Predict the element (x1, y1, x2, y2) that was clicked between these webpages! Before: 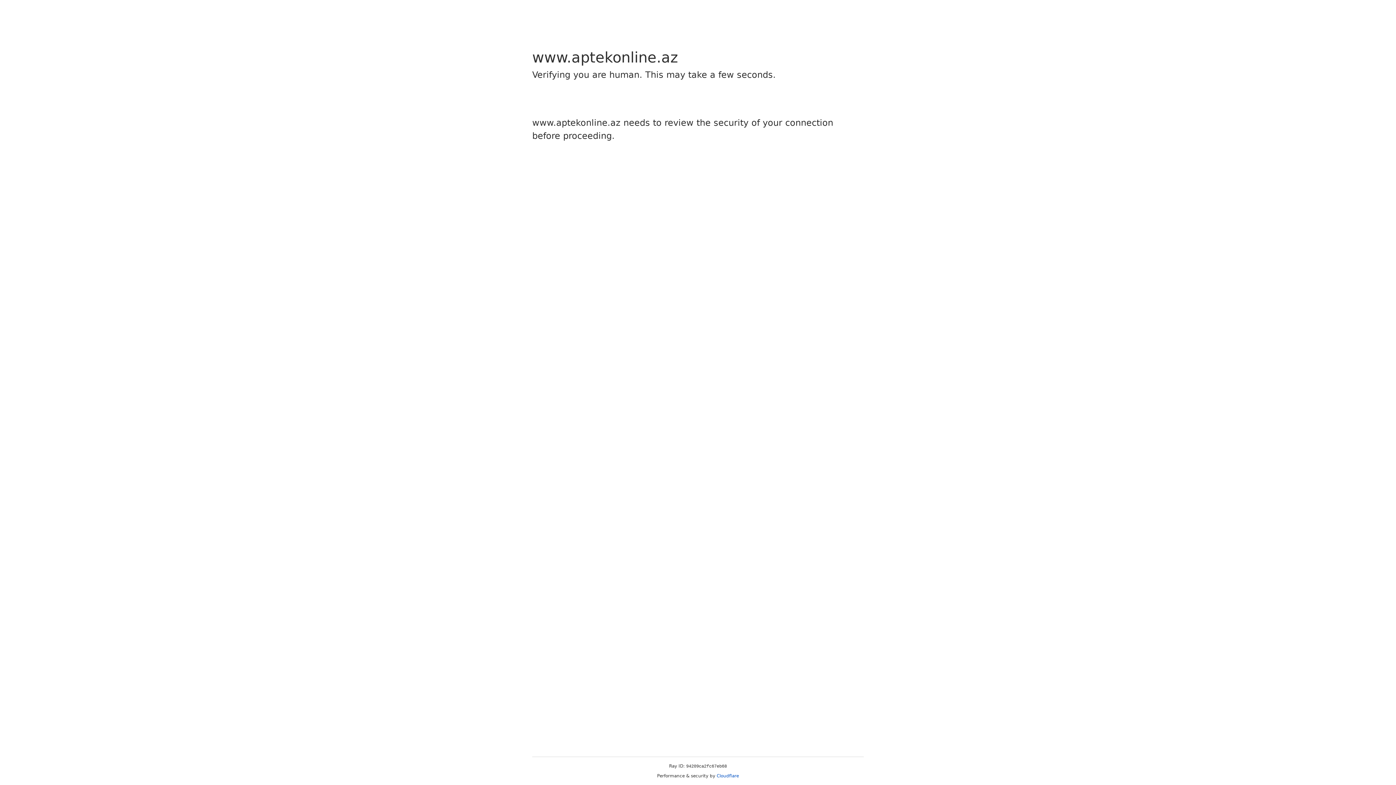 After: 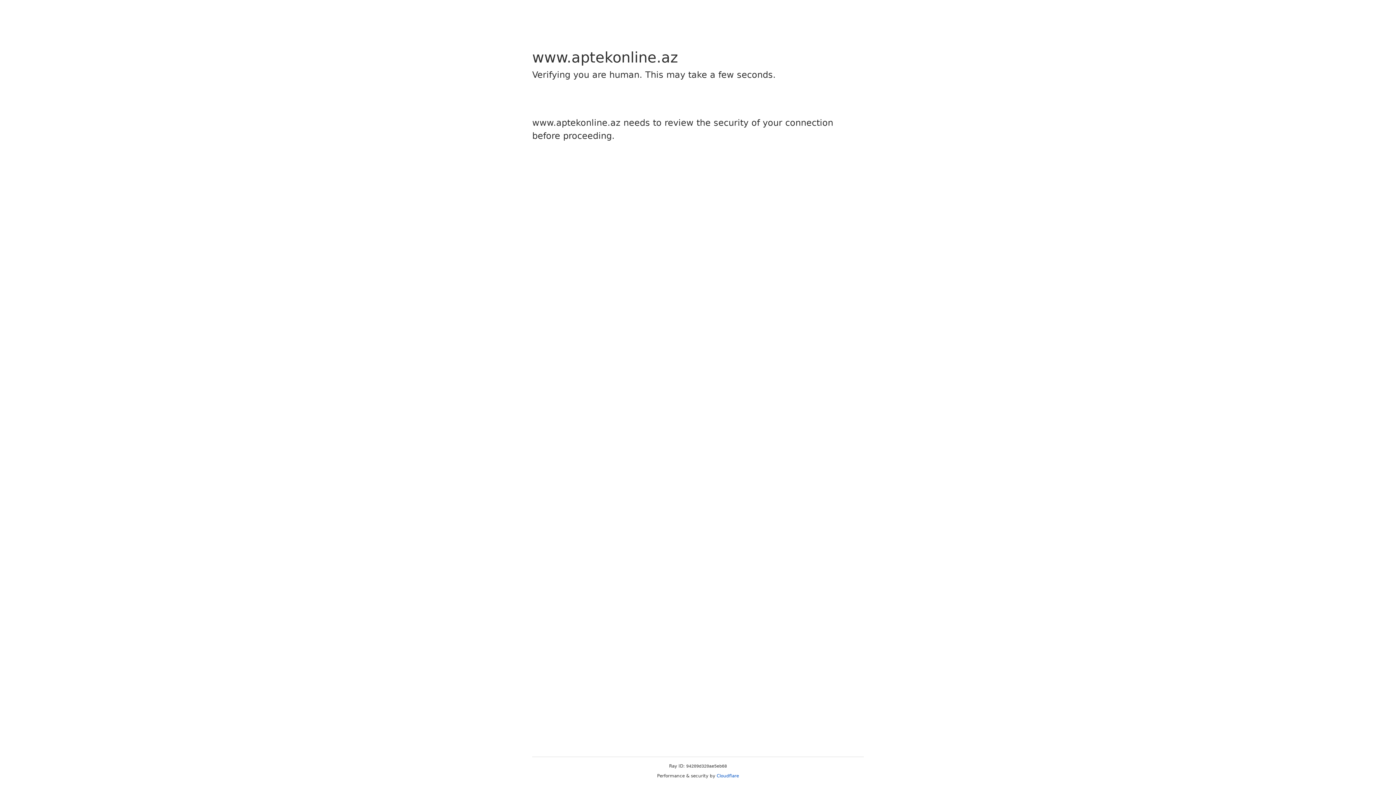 Action: bbox: (716, 773, 739, 778) label: Cloudflare